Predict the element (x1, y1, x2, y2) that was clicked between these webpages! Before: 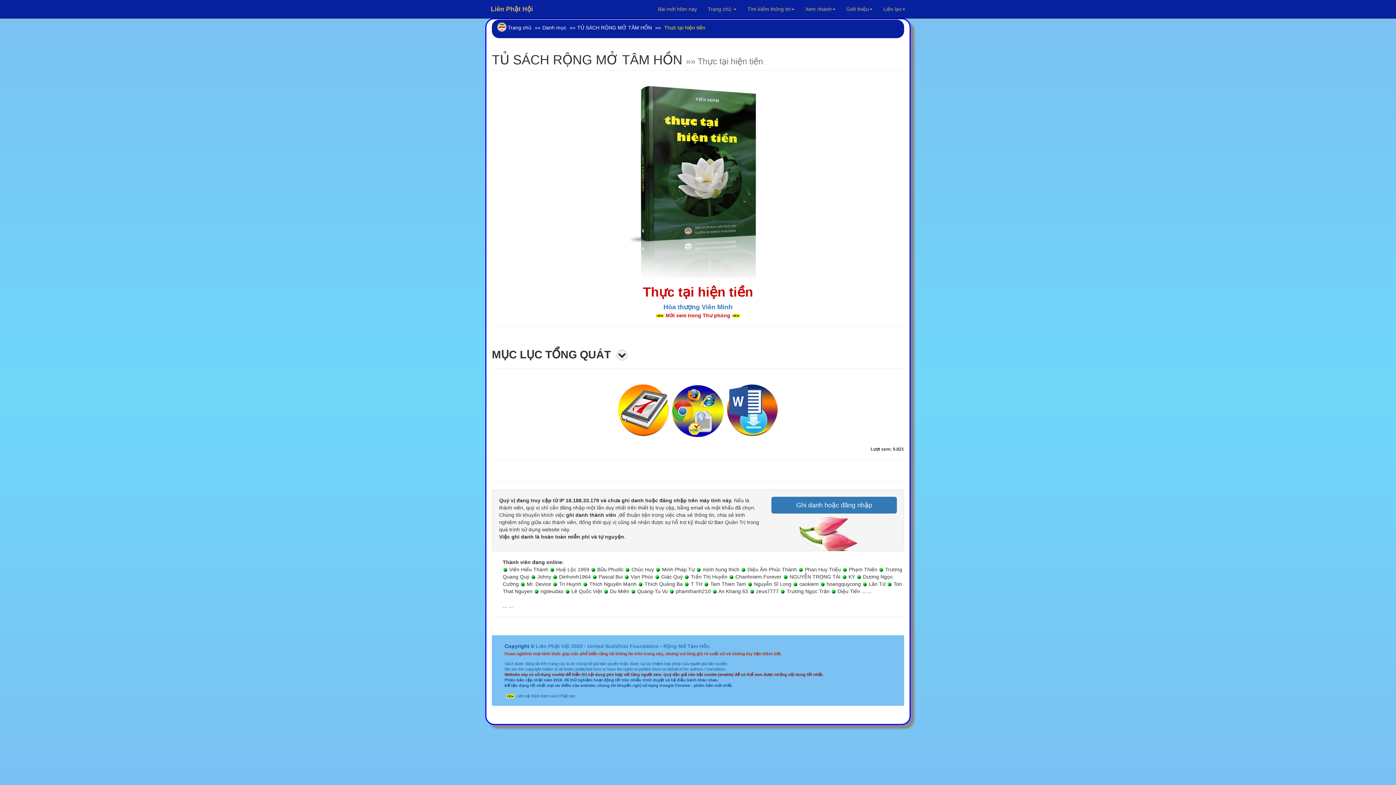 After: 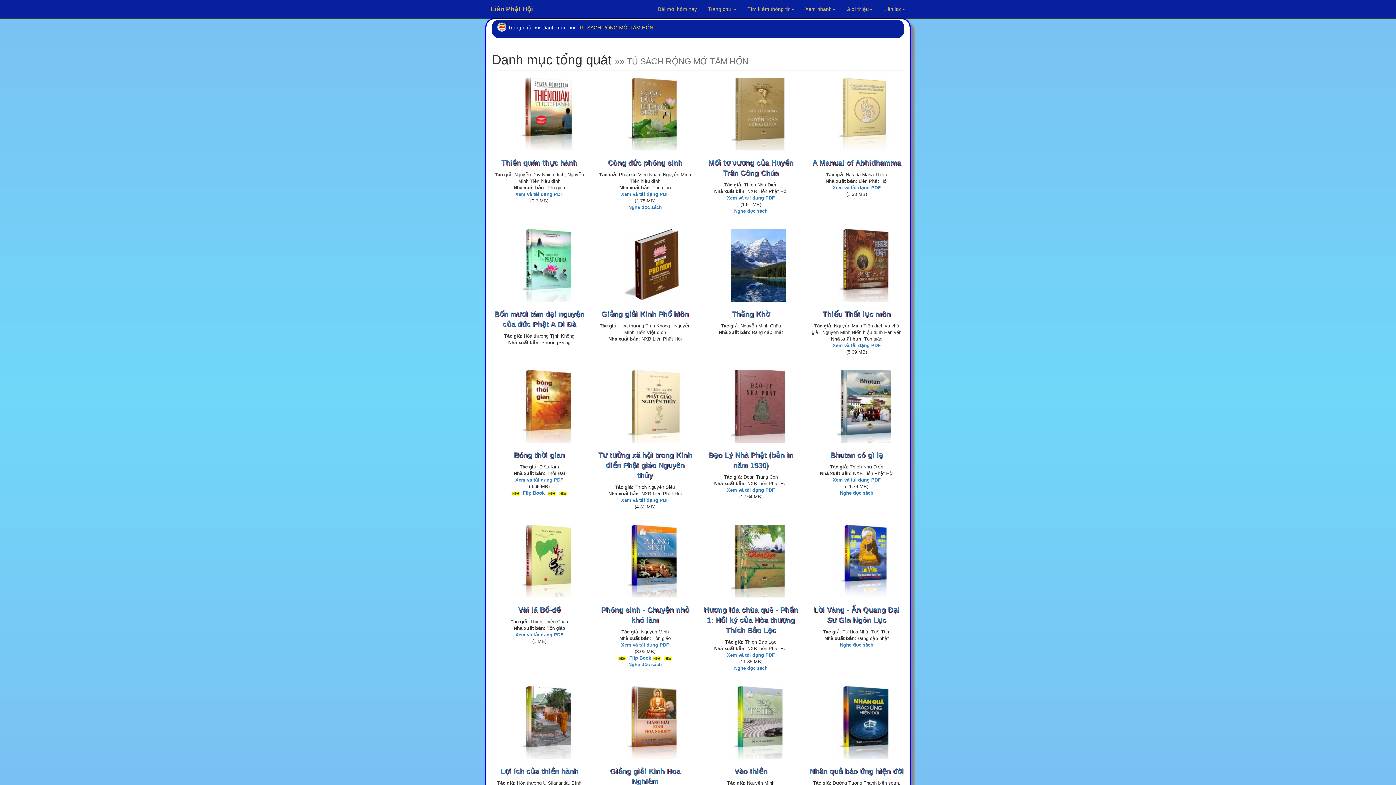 Action: bbox: (577, 24, 652, 30) label: TỦ SÁCH RỘNG MỞ TÂM HỒN